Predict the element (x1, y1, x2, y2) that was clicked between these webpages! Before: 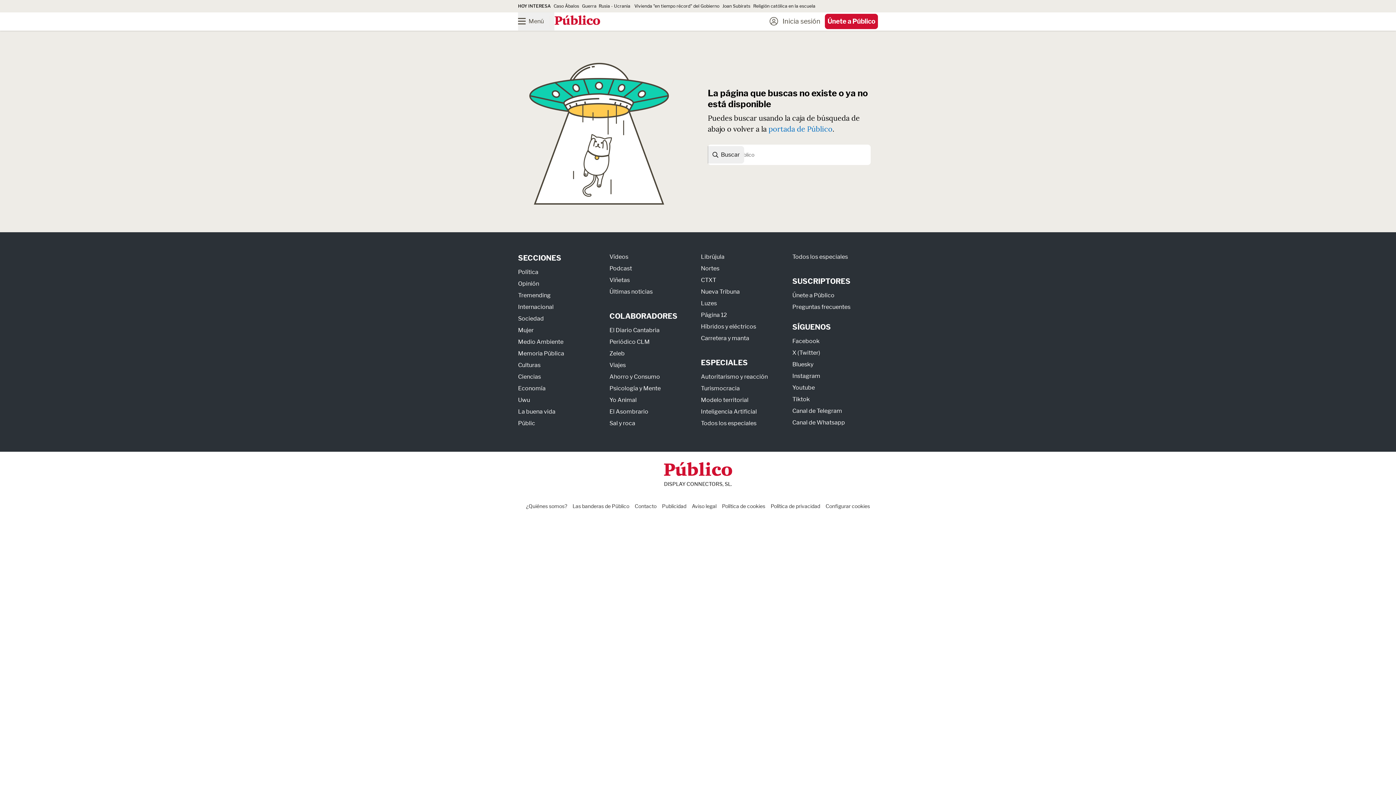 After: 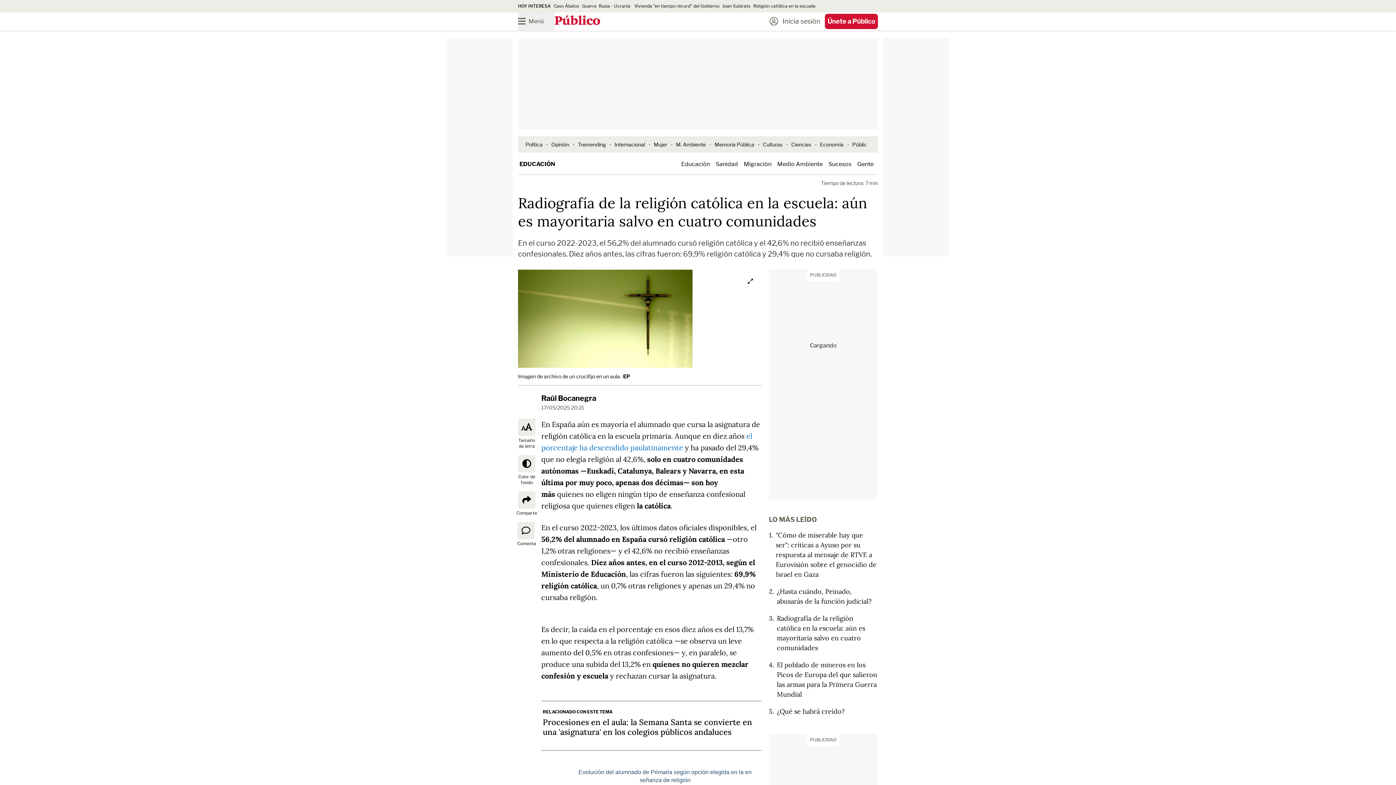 Action: bbox: (753, 3, 815, 8) label: Religión católica en la escuela